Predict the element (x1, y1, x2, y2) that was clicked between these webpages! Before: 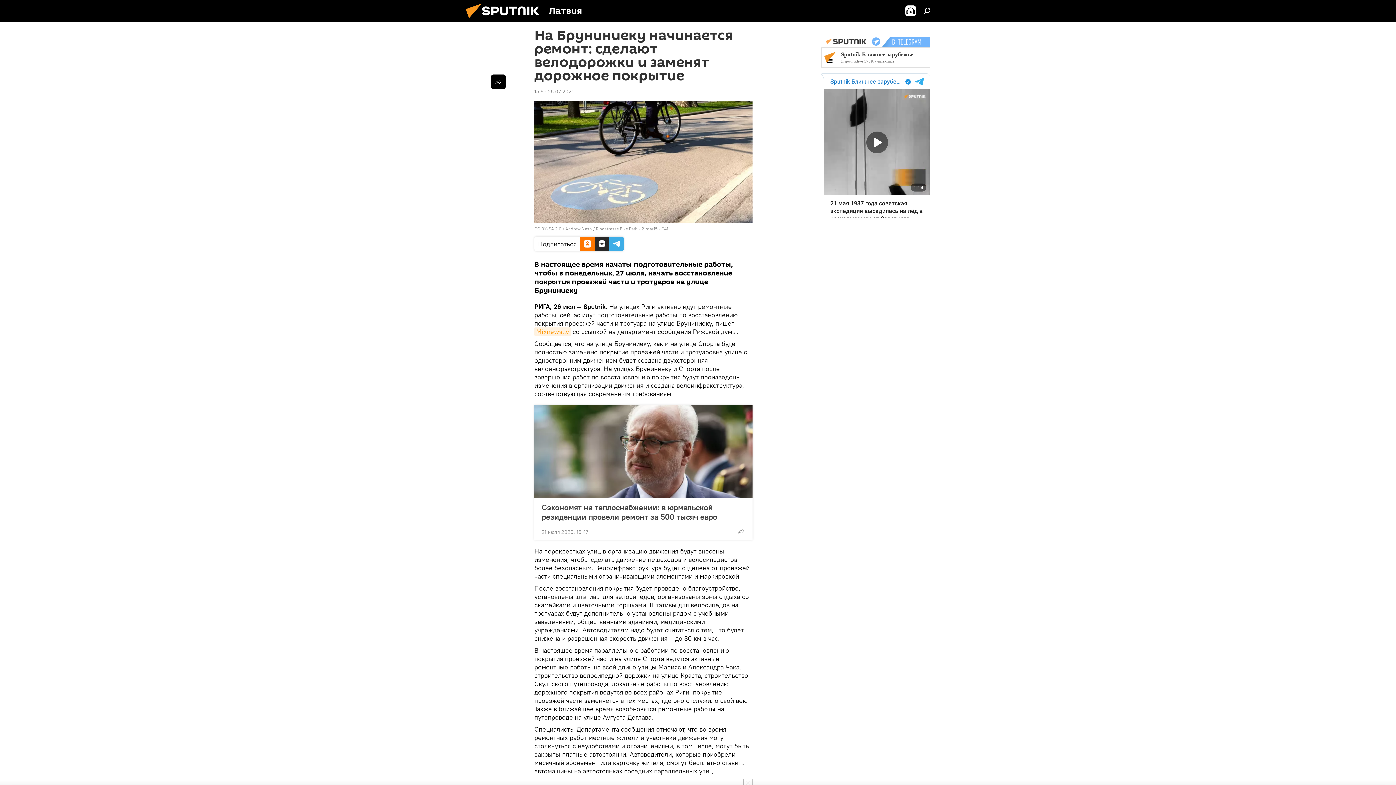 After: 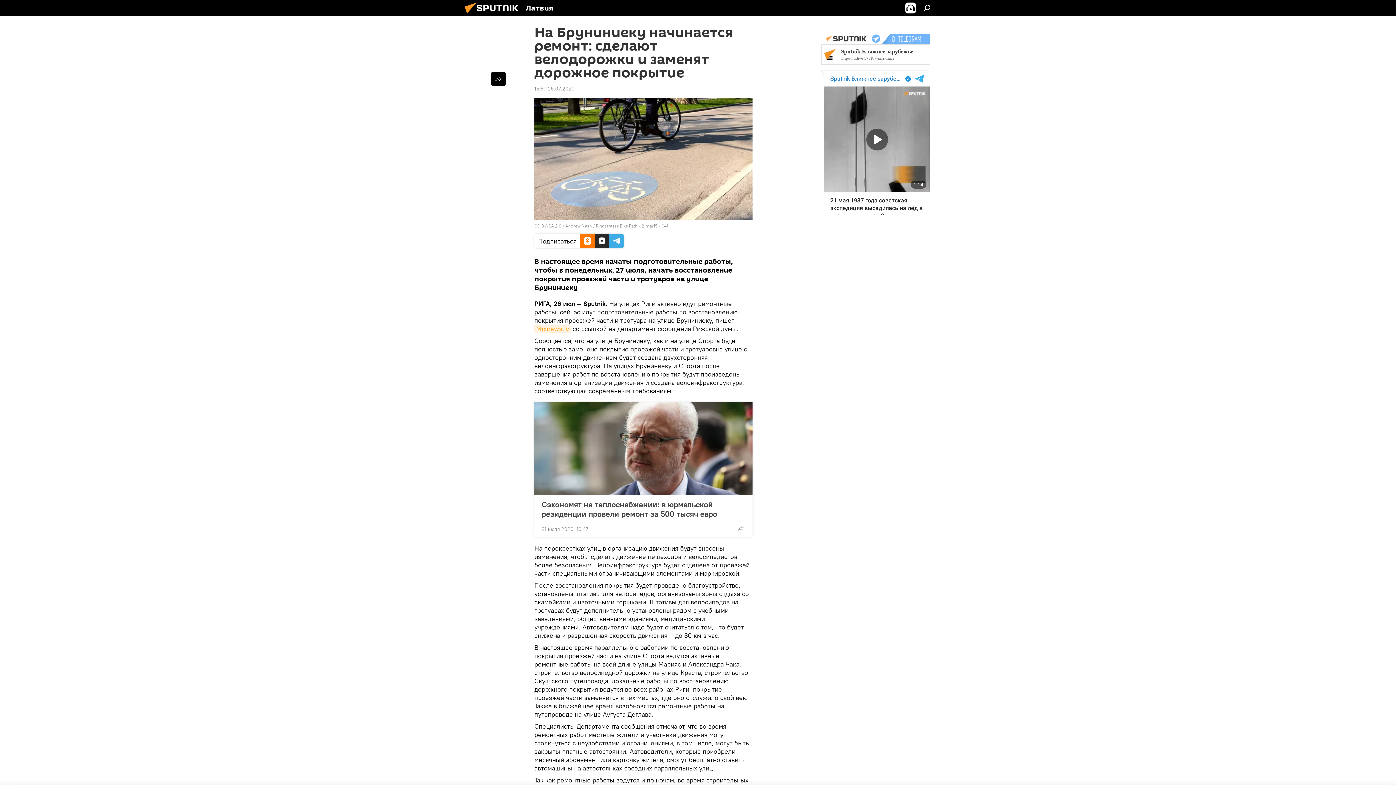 Action: bbox: (743, 779, 752, 788)